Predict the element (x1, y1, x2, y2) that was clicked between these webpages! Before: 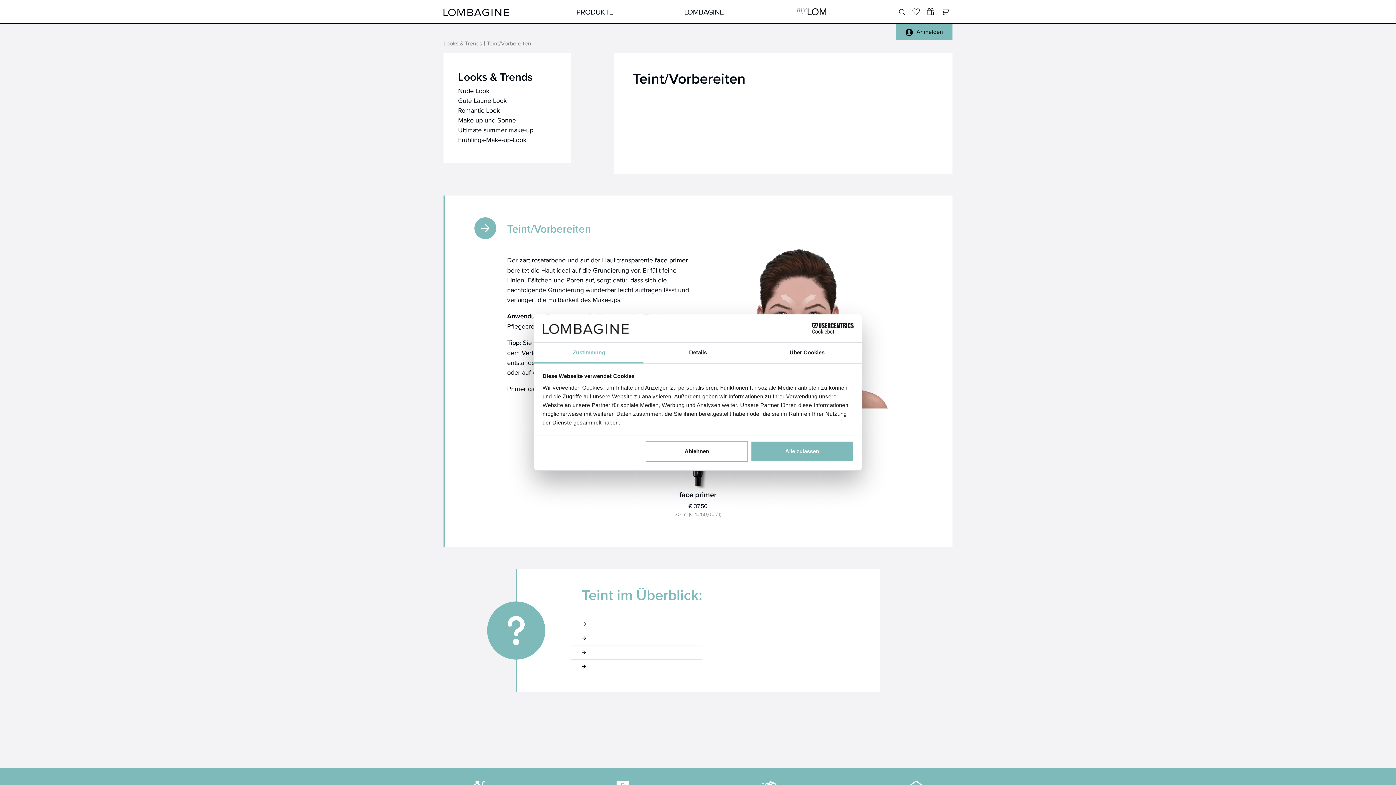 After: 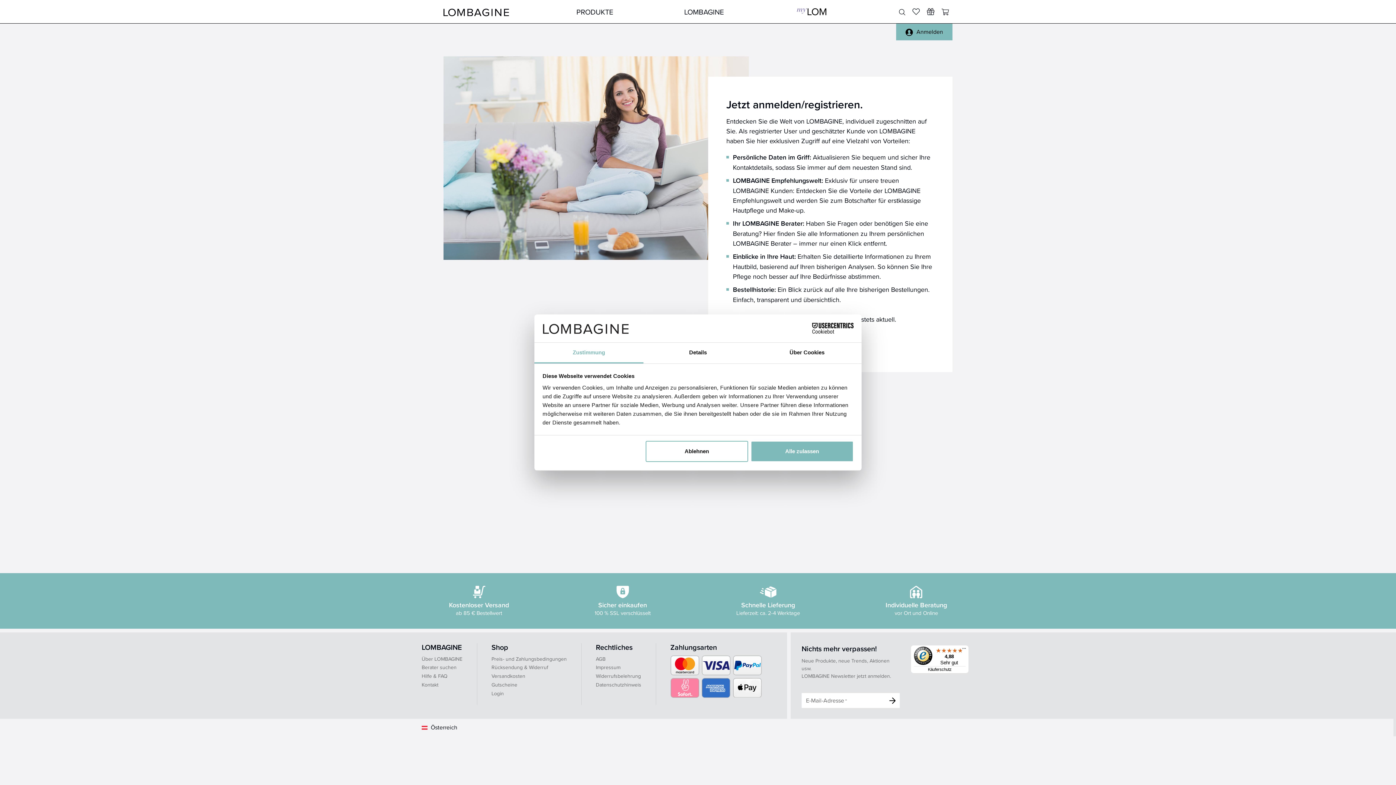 Action: label: MYLOM bbox: (793, 0, 829, 23)